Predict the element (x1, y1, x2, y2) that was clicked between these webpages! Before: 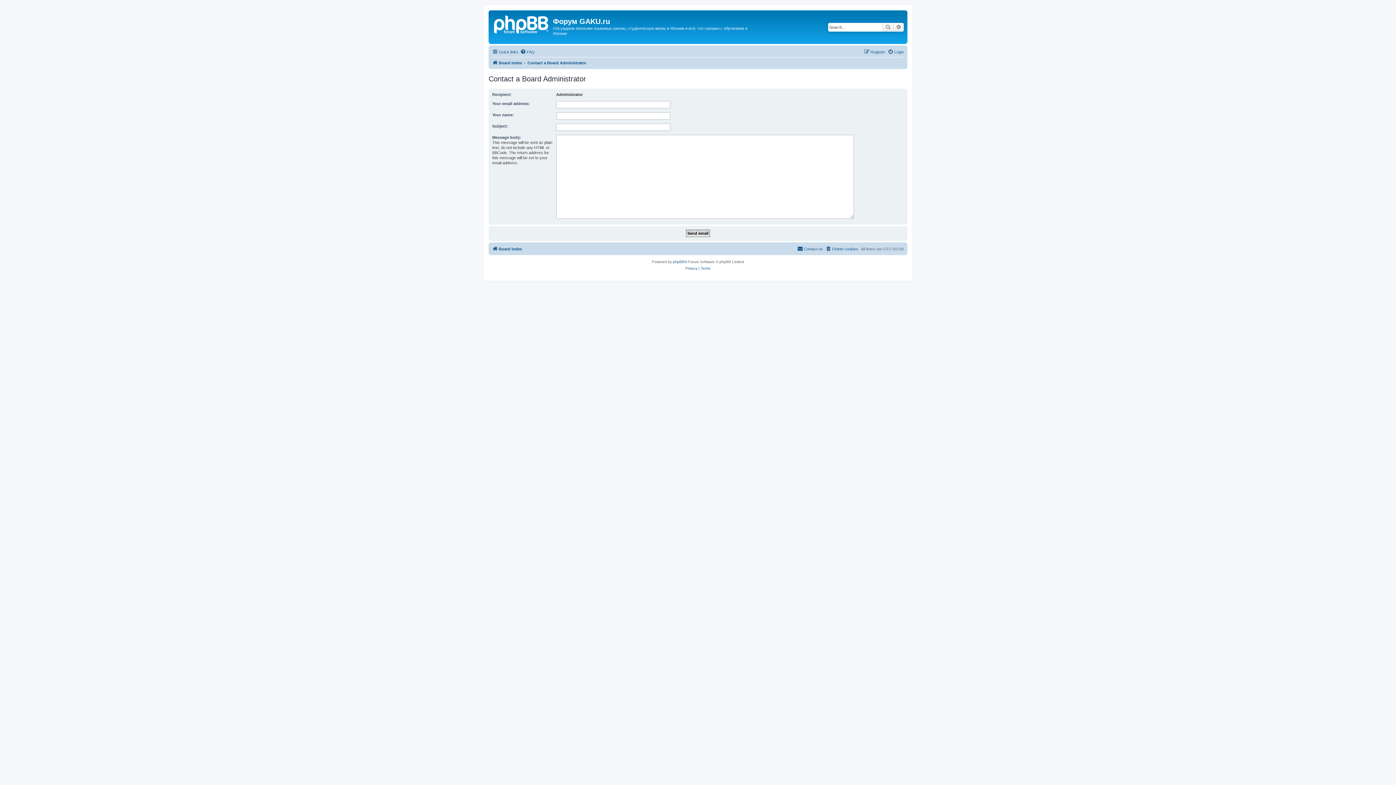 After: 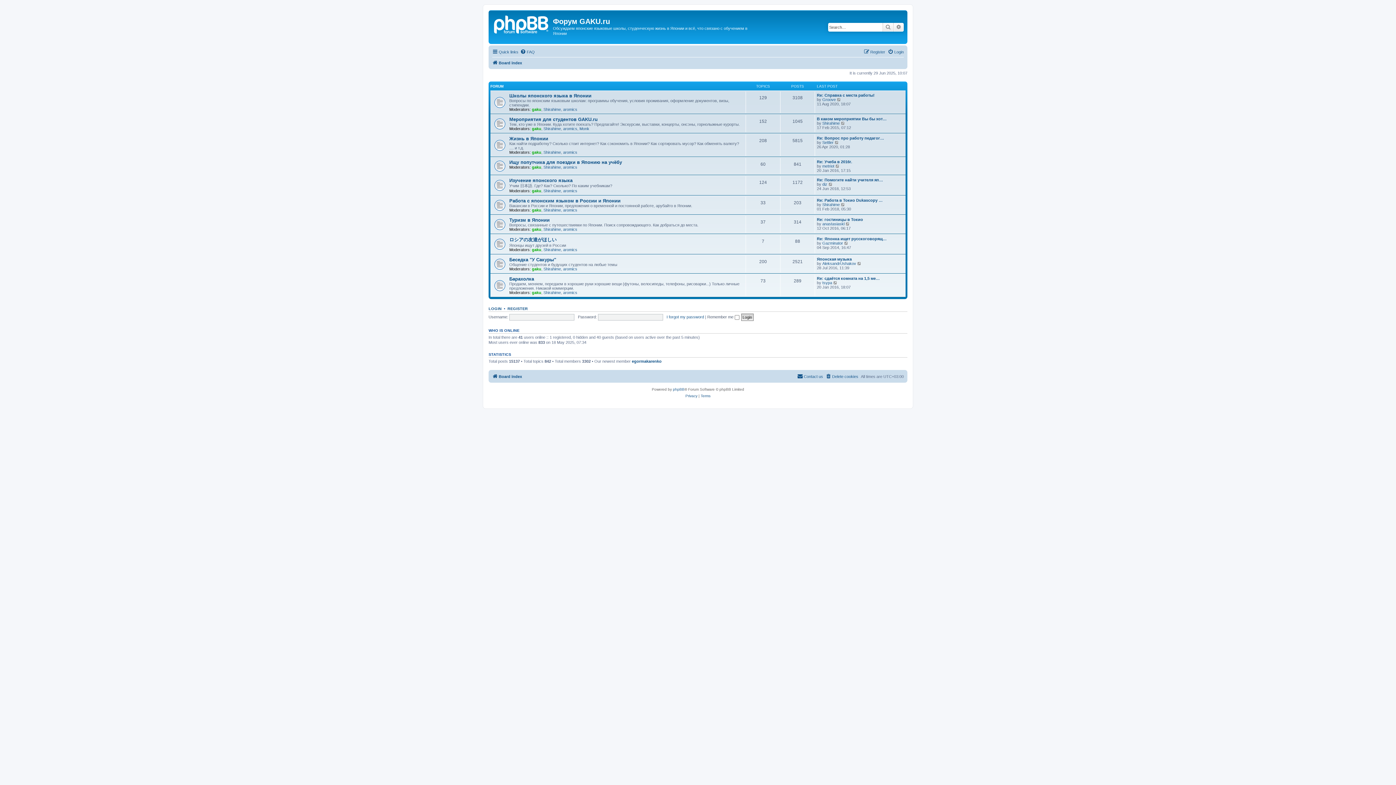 Action: label: Board index bbox: (492, 58, 522, 67)